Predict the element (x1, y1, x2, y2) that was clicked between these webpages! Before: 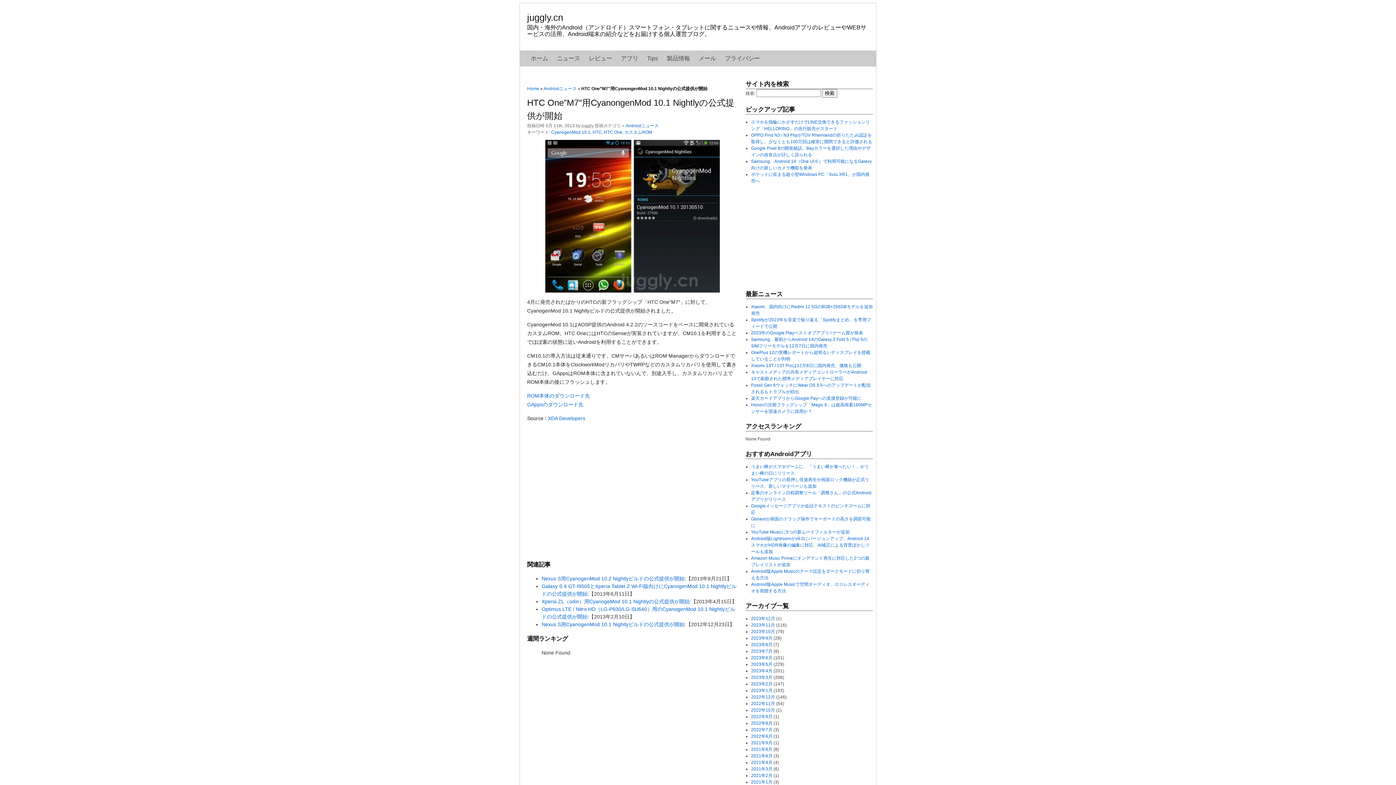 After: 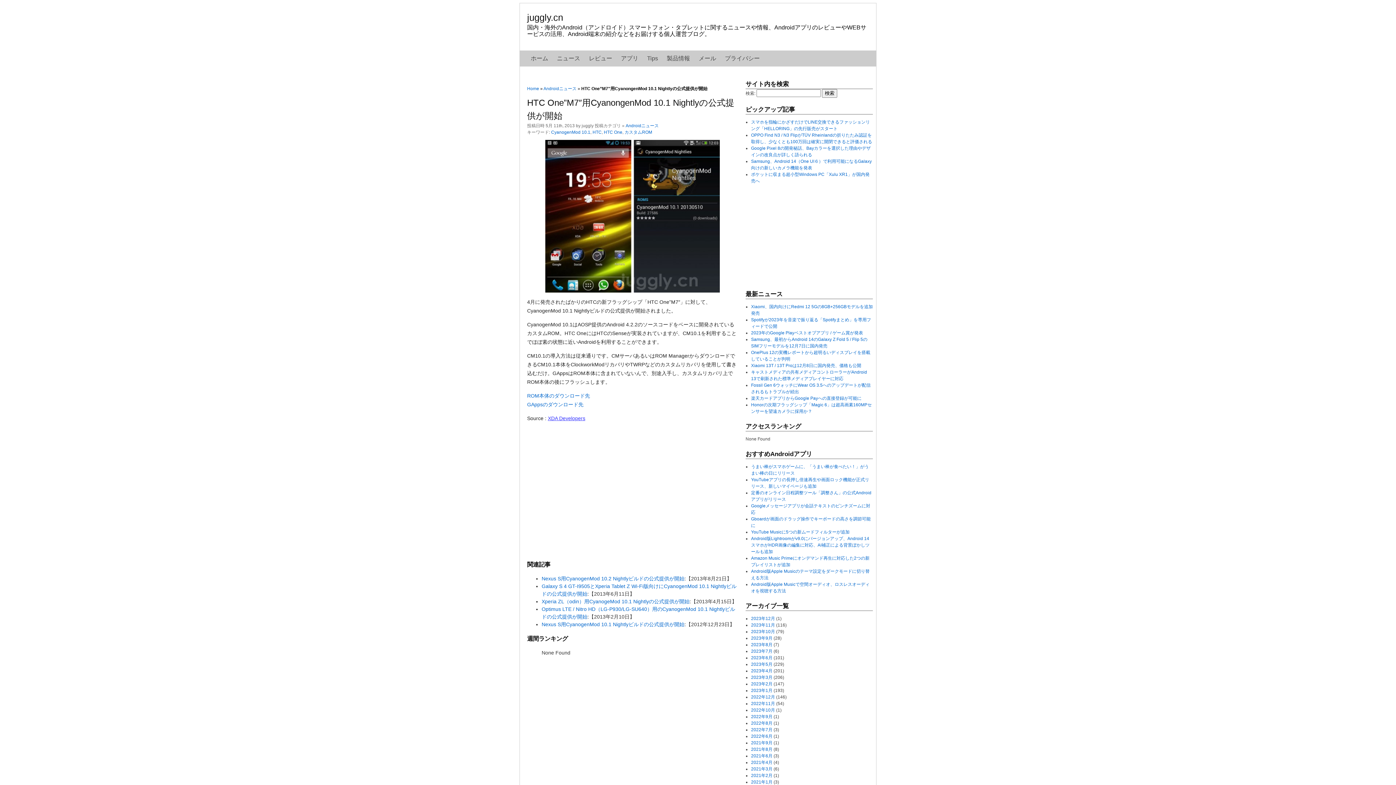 Action: label: XDA Developers bbox: (548, 415, 585, 421)